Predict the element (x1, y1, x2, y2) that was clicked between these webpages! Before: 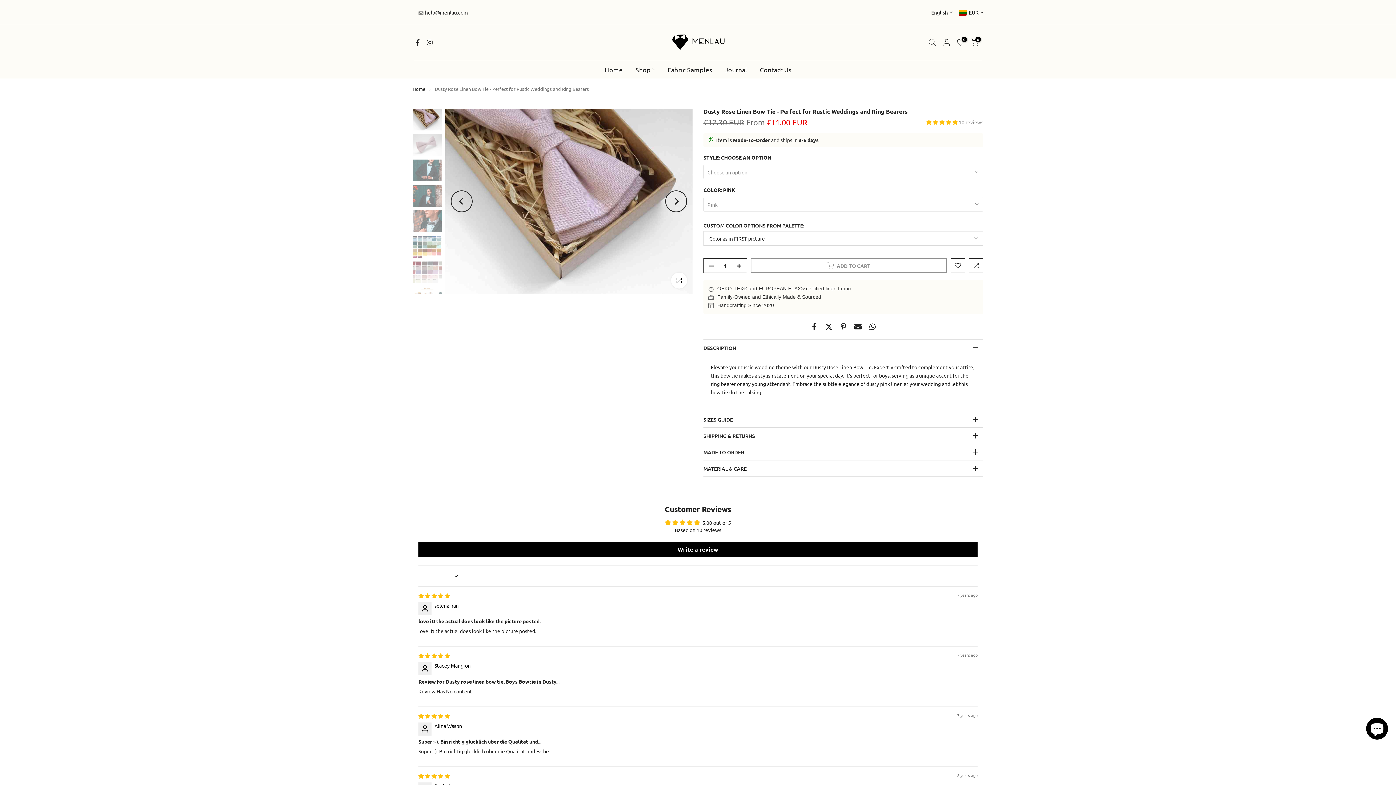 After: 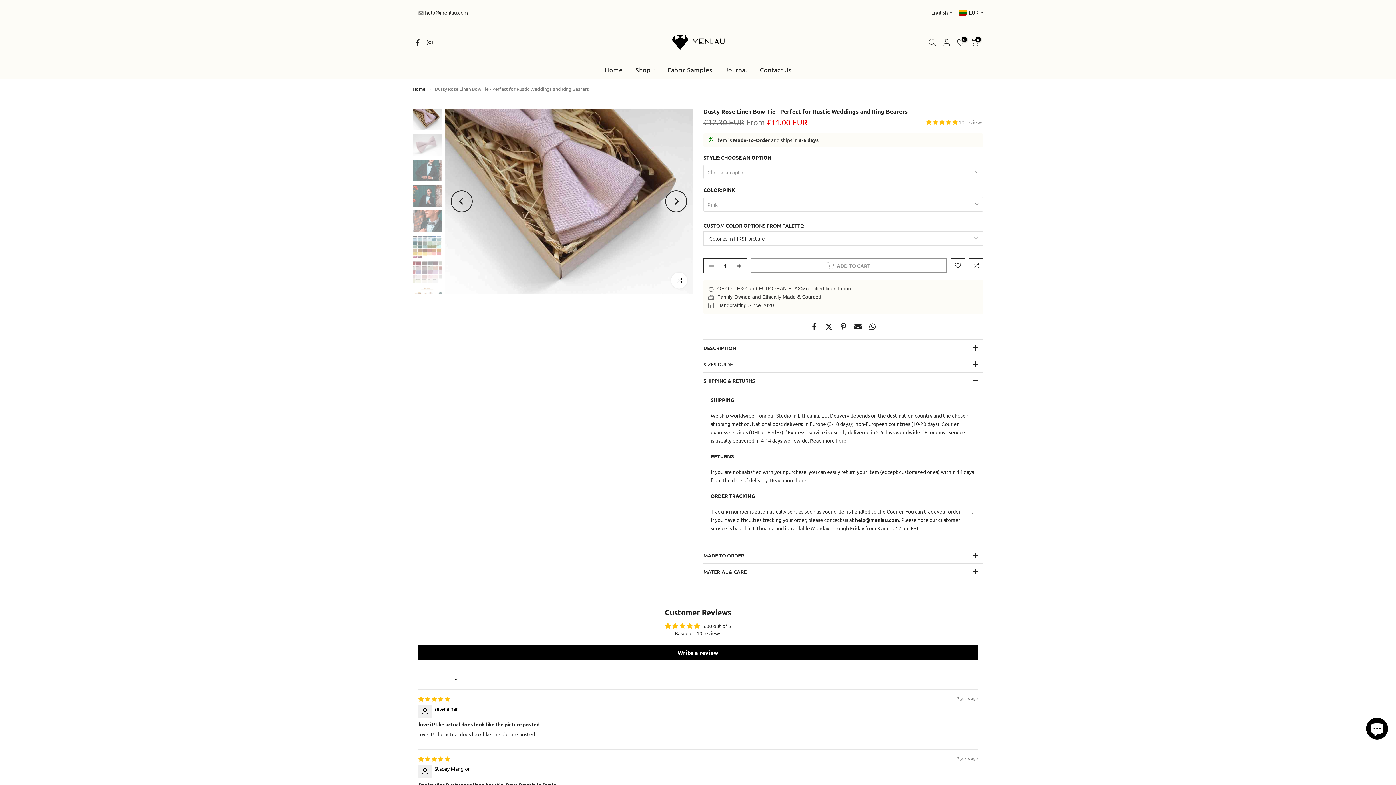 Action: bbox: (703, 428, 983, 444) label: SHIPPING & RETURNS